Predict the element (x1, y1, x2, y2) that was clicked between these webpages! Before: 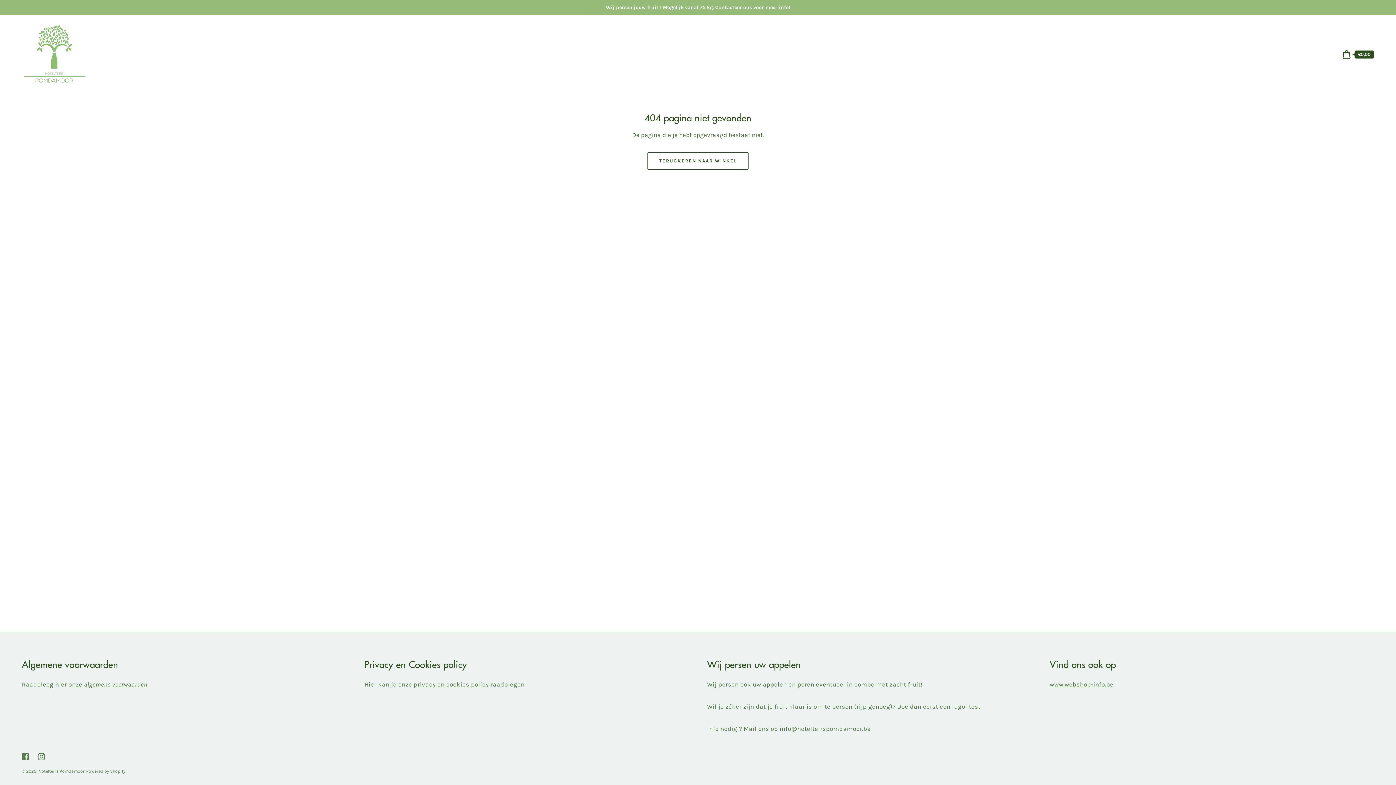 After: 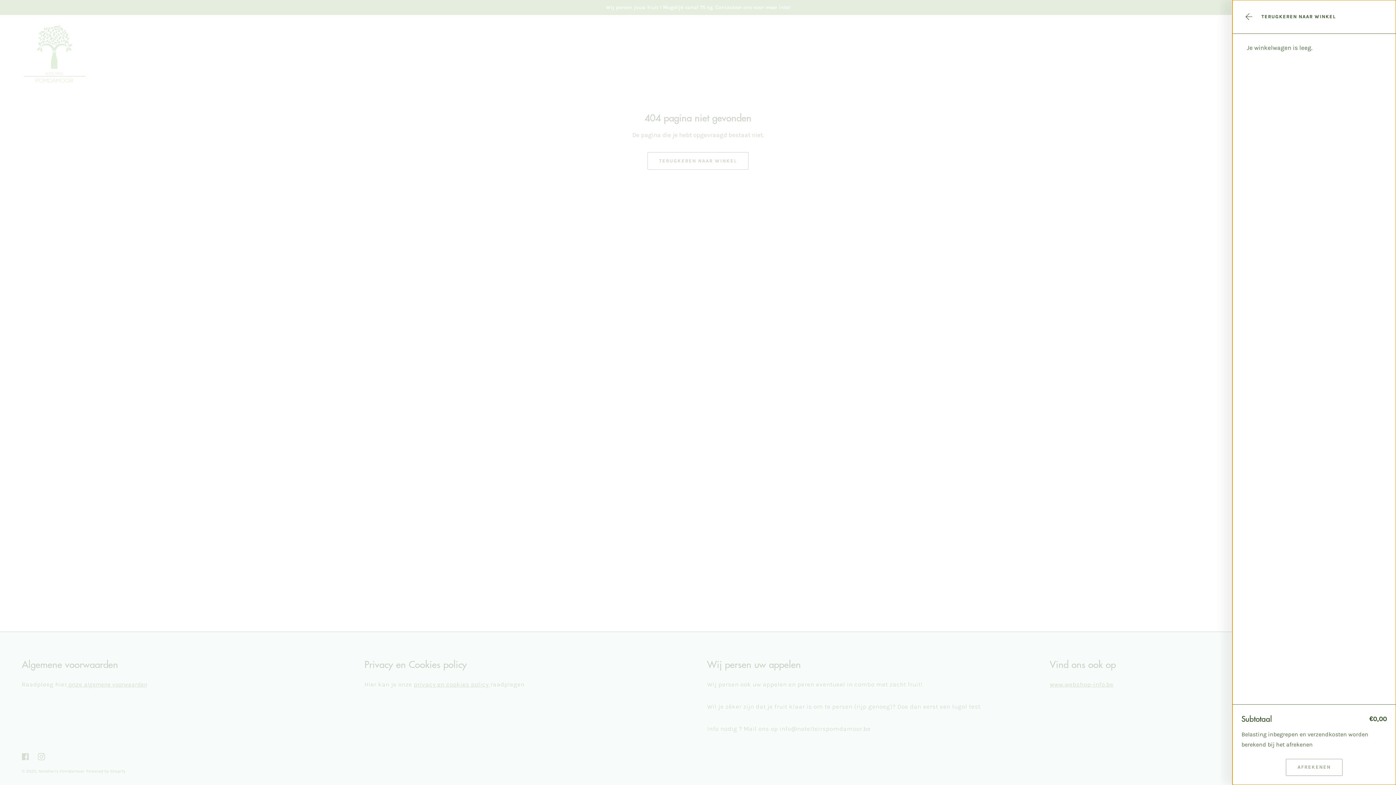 Action: bbox: (1338, 46, 1354, 62) label: Winkelwagen